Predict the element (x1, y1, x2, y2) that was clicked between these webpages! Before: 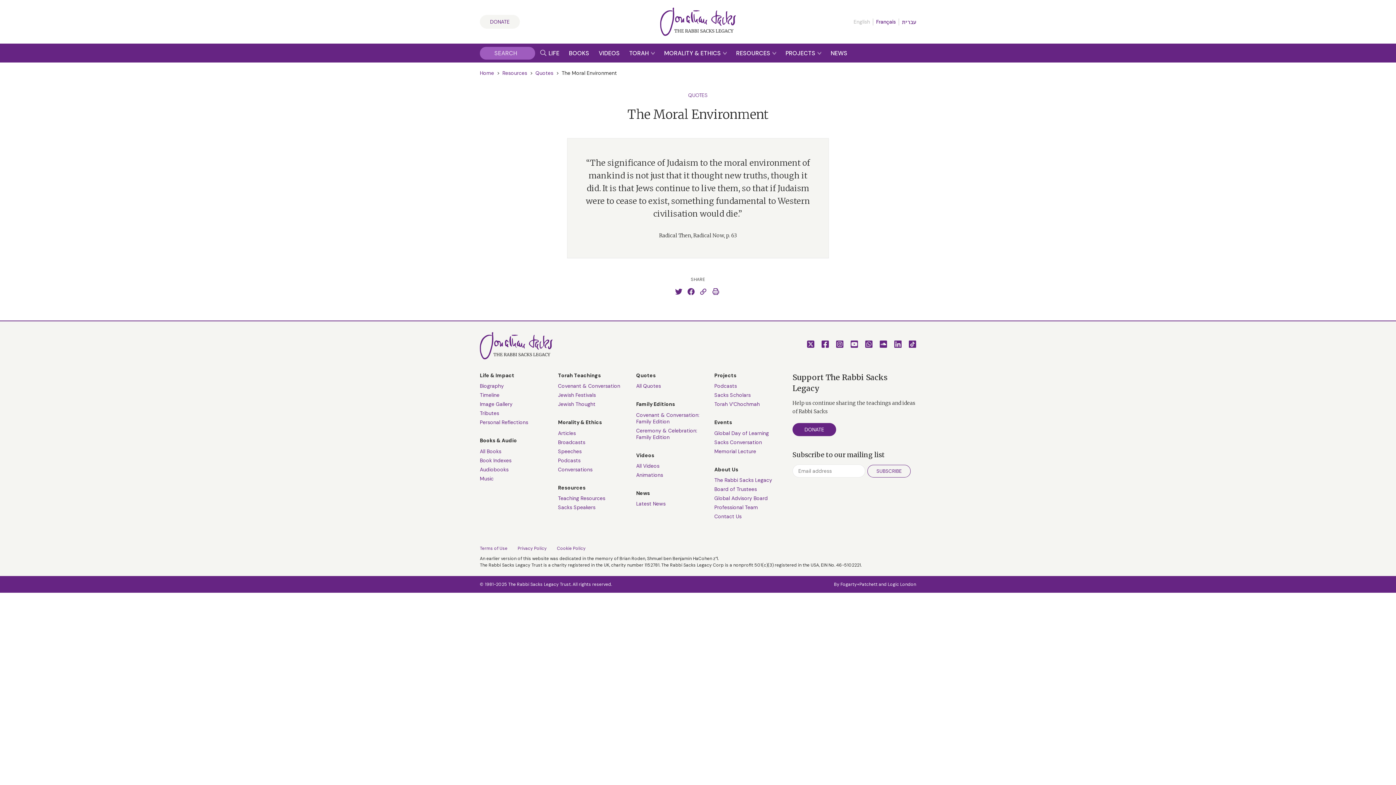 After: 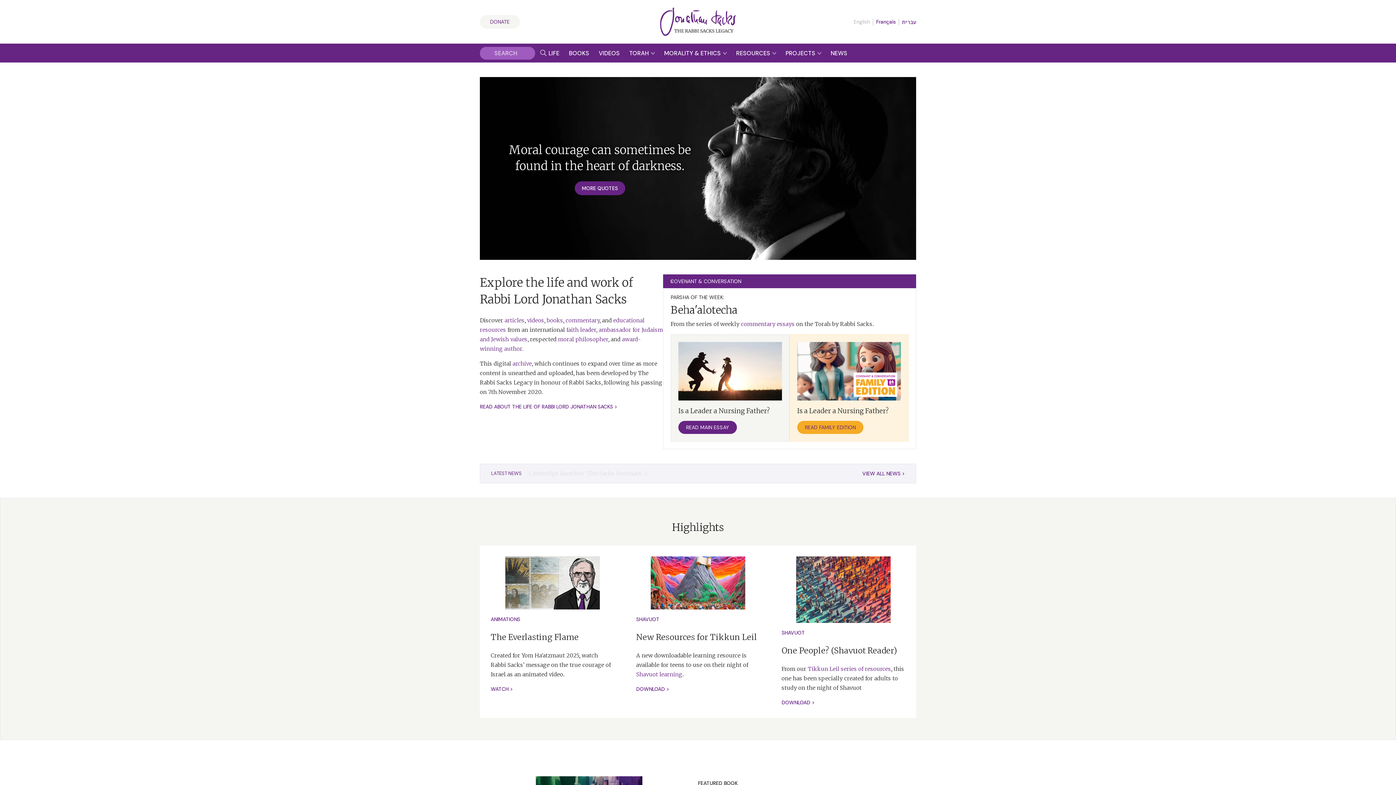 Action: bbox: (480, 69, 494, 76) label: Home